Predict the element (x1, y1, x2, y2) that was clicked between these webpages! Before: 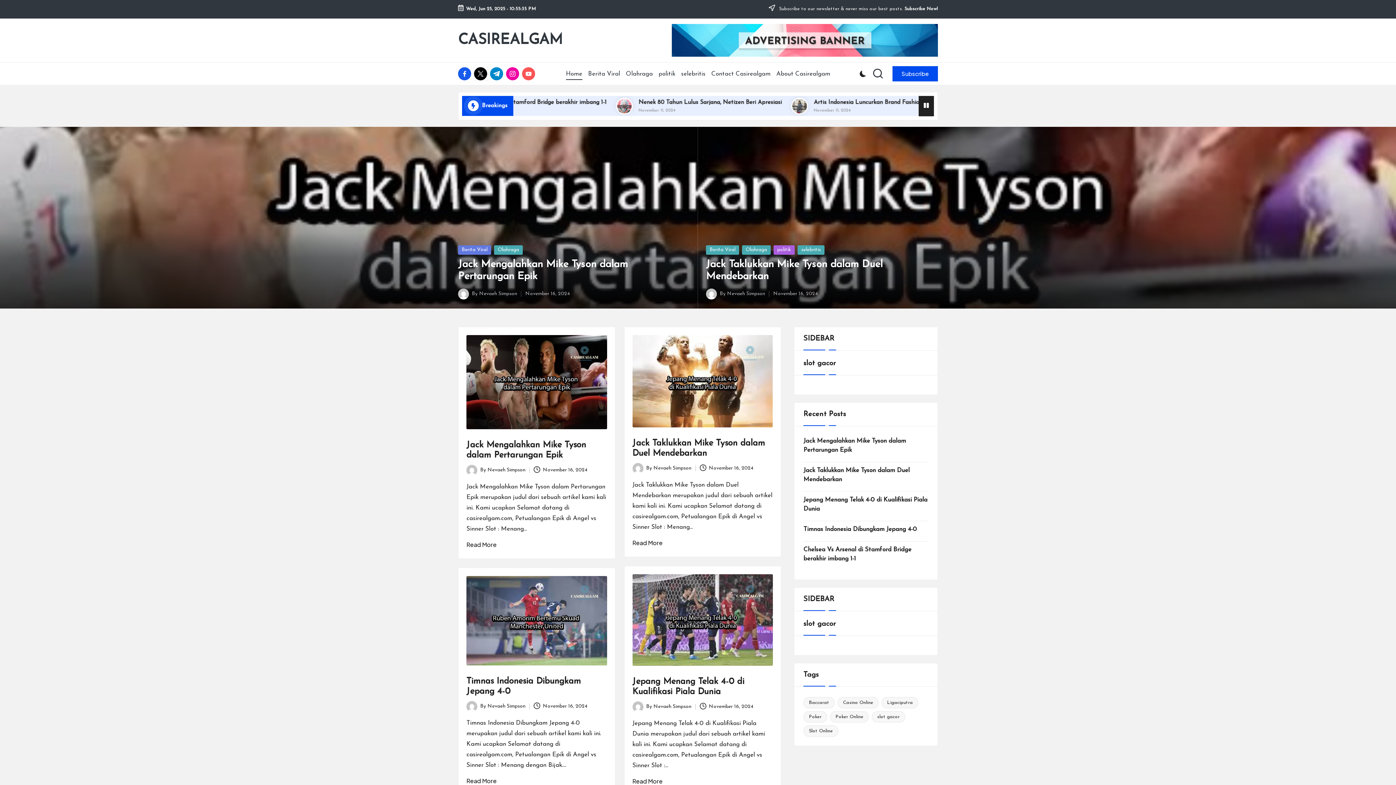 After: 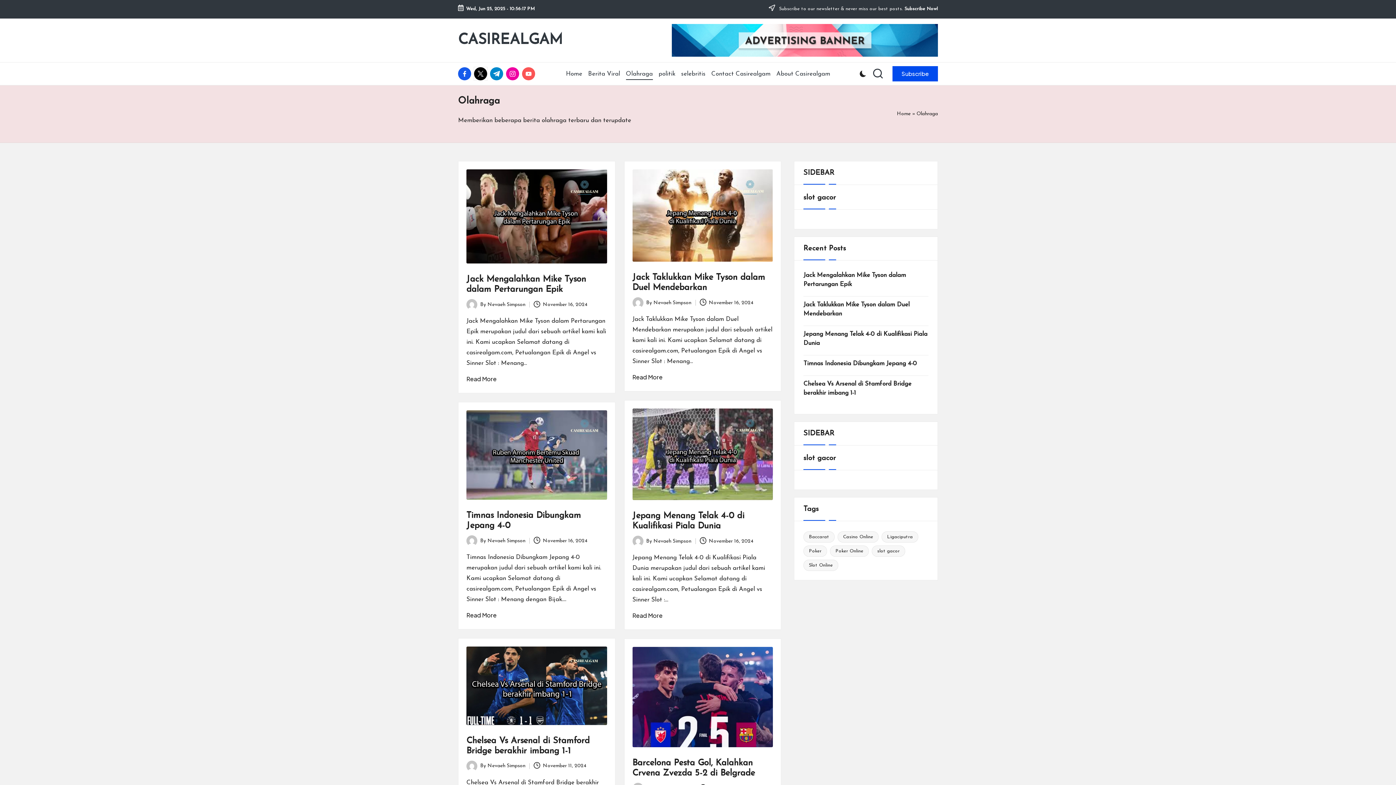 Action: label: Olahraga bbox: (742, 245, 770, 254)